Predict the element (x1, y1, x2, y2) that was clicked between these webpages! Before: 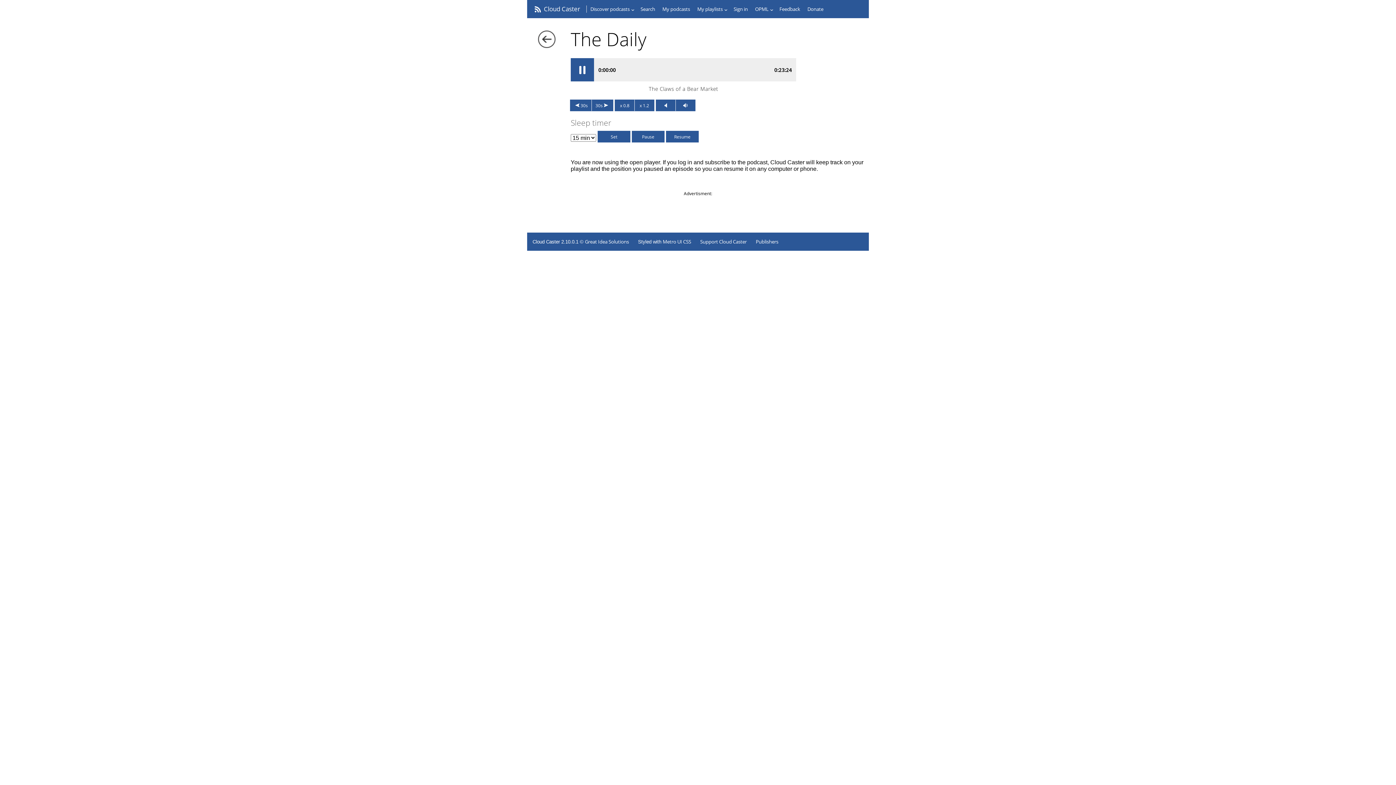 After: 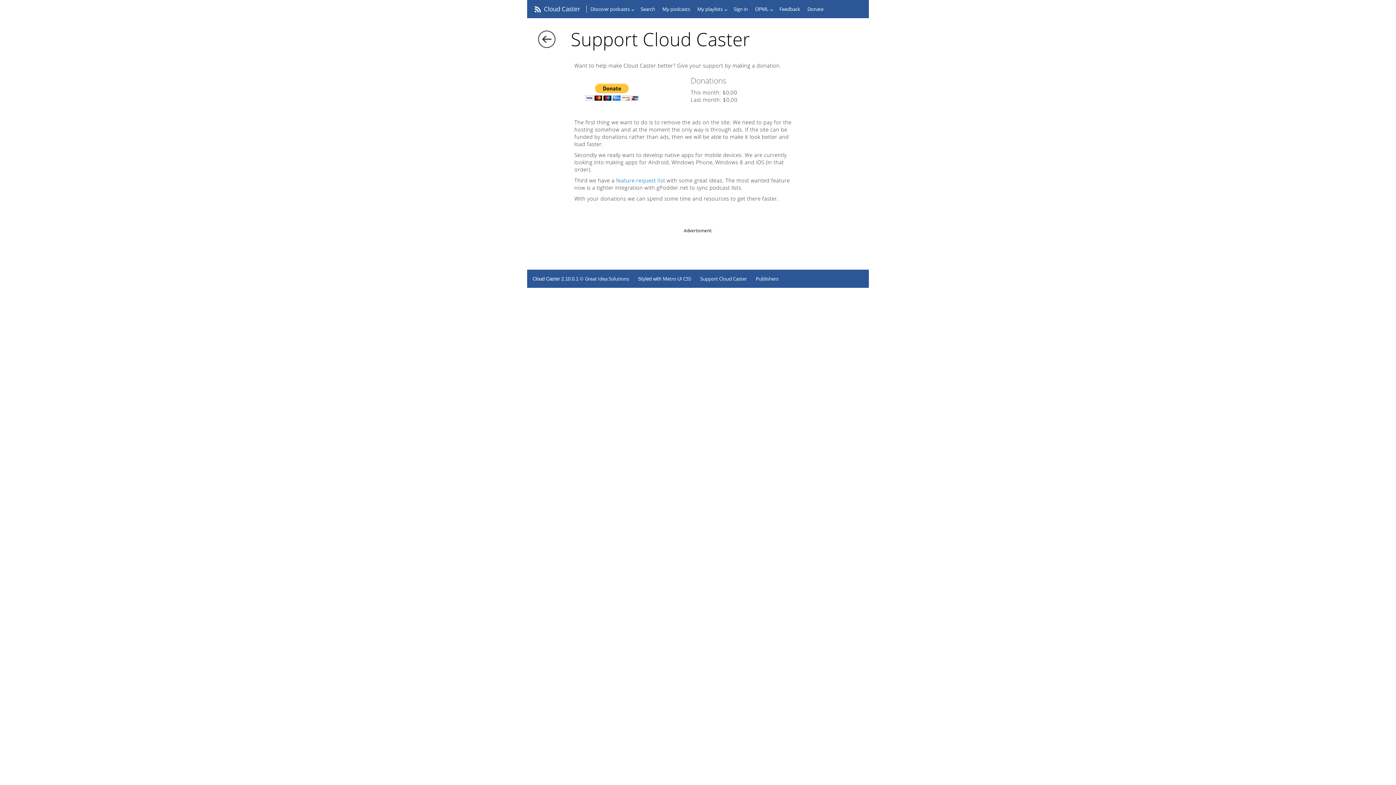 Action: label: Support Cloud Caster bbox: (700, 238, 746, 245)